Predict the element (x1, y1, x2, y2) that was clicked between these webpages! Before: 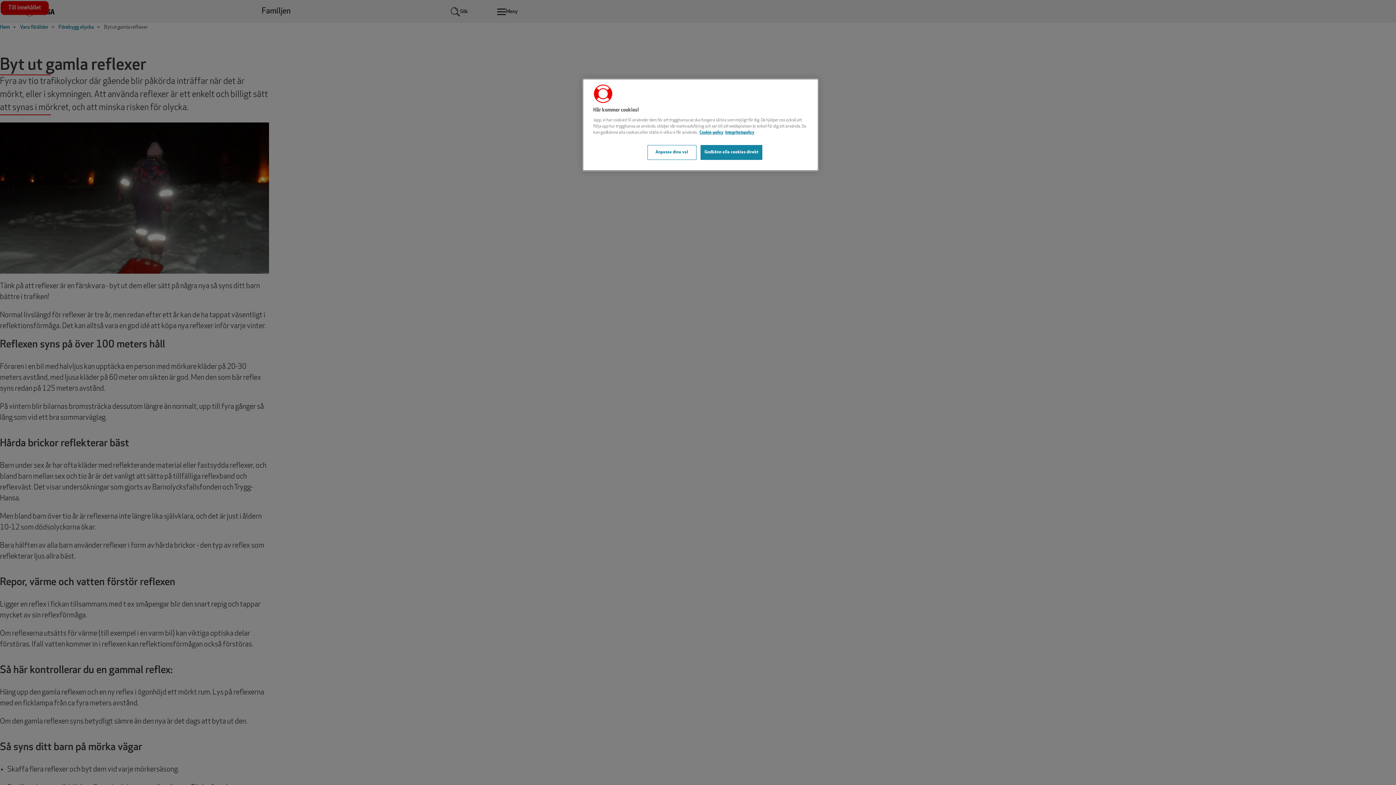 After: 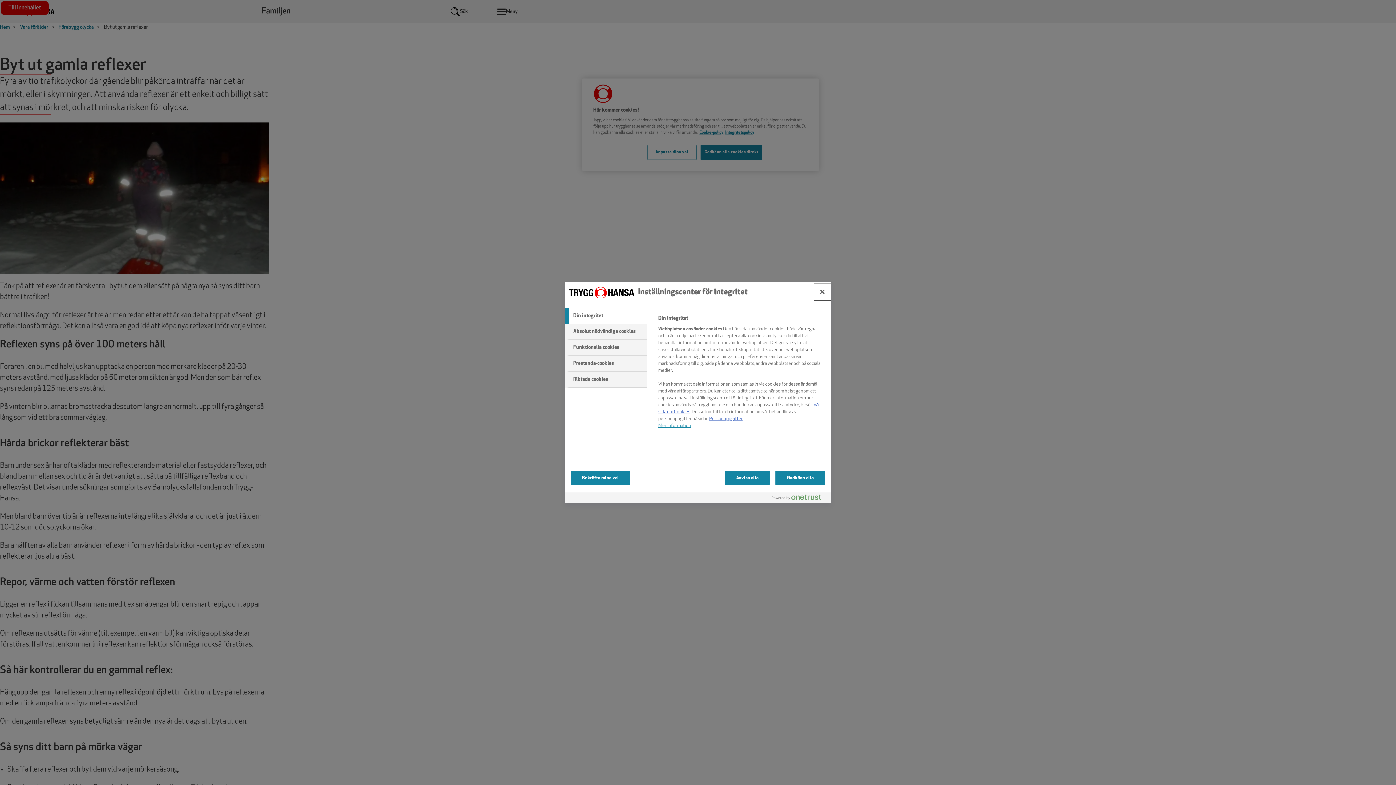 Action: label: Anpassa dina val bbox: (647, 145, 696, 160)